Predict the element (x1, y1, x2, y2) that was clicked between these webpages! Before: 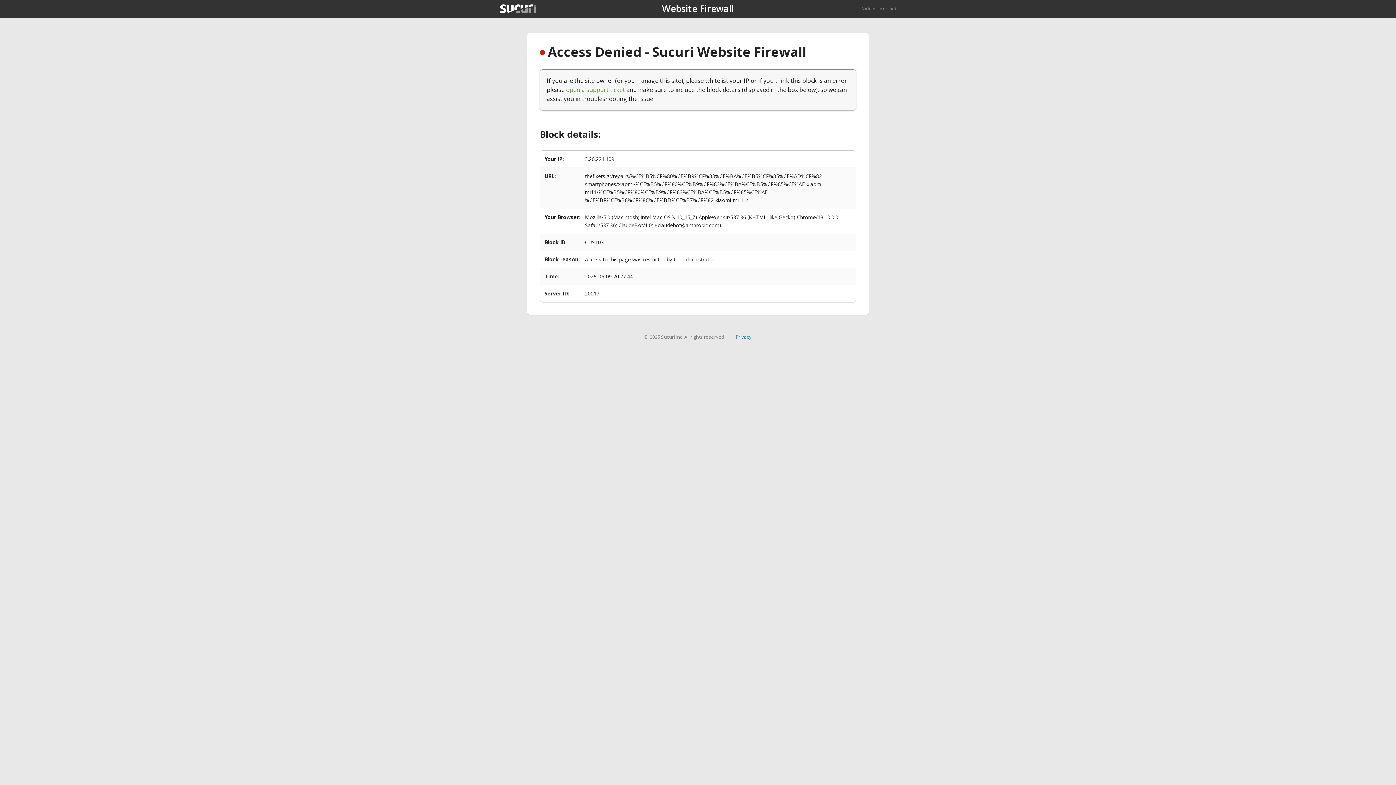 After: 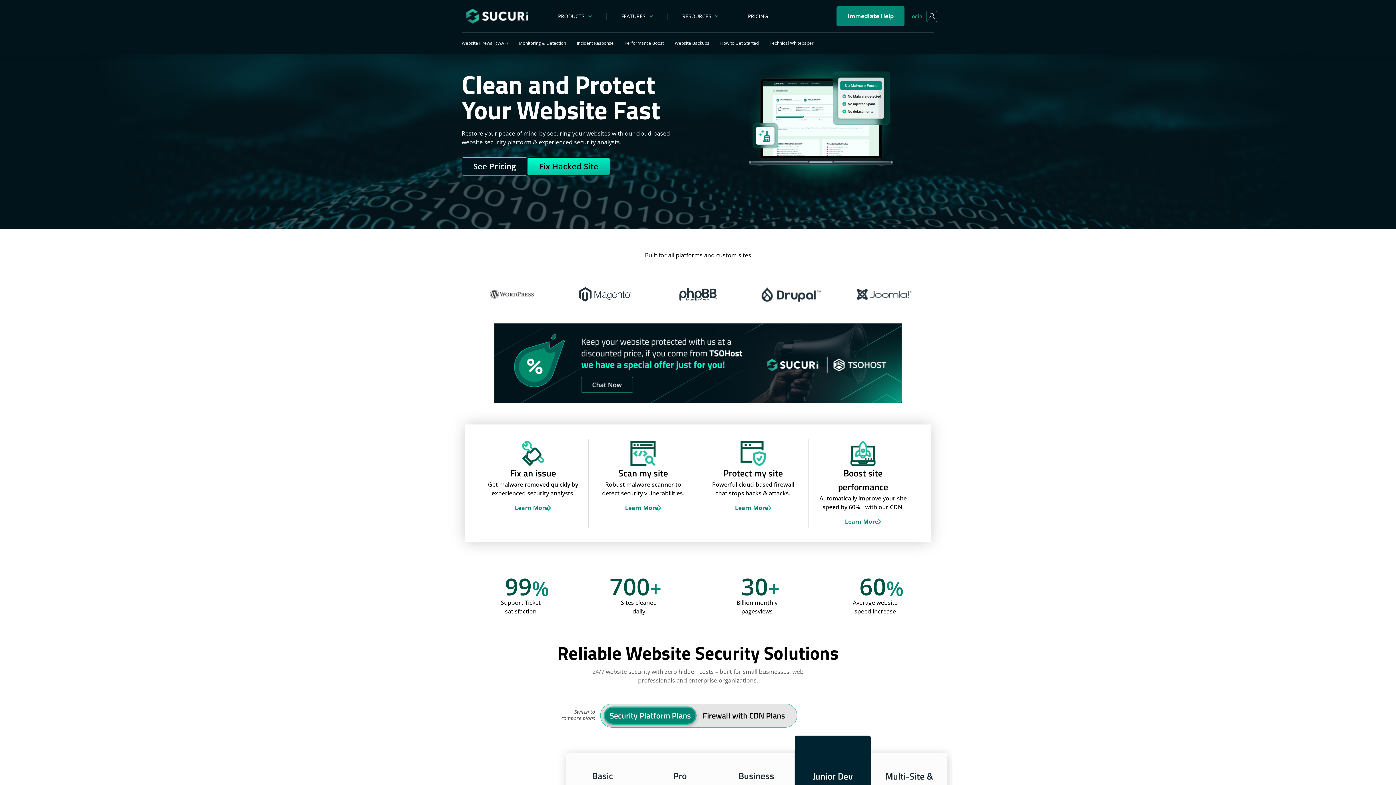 Action: bbox: (500, 4, 536, 13)